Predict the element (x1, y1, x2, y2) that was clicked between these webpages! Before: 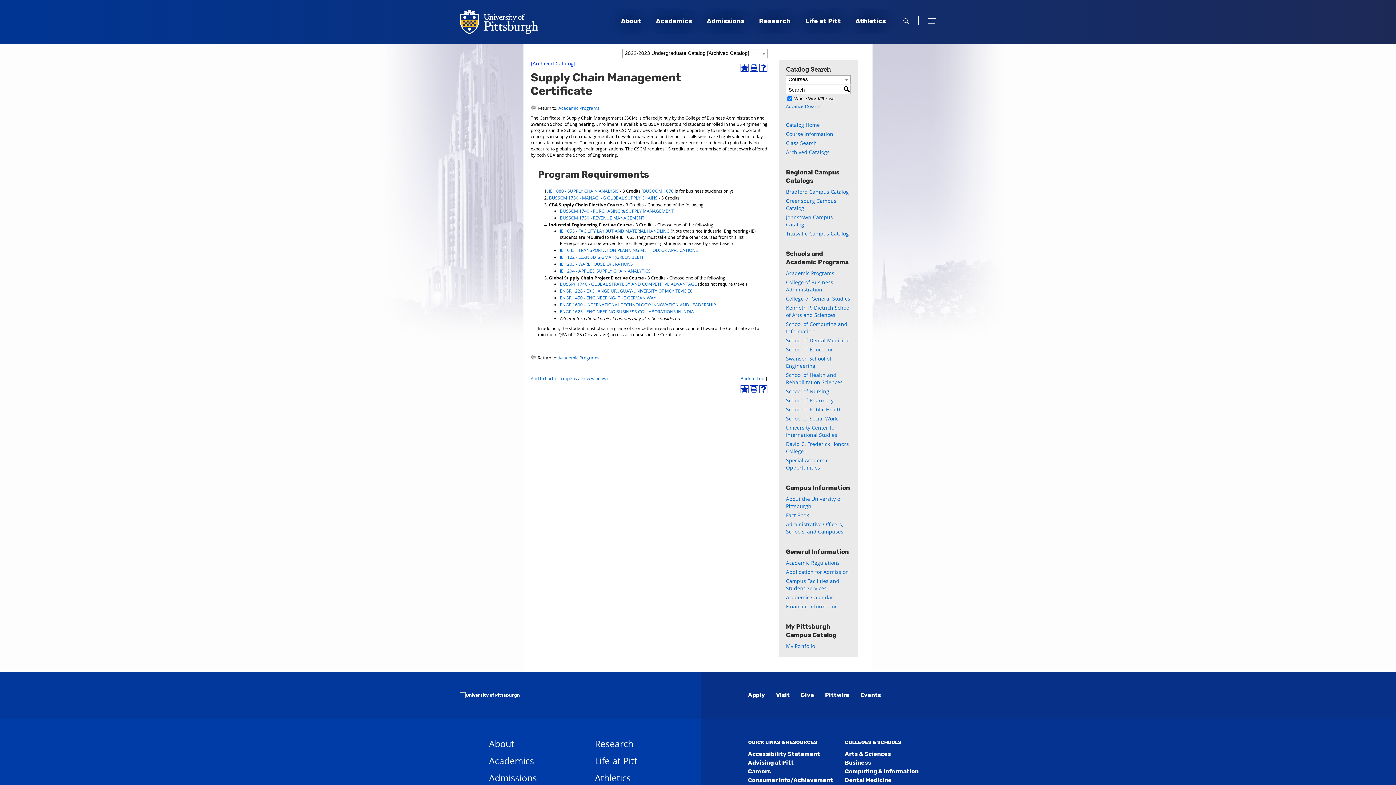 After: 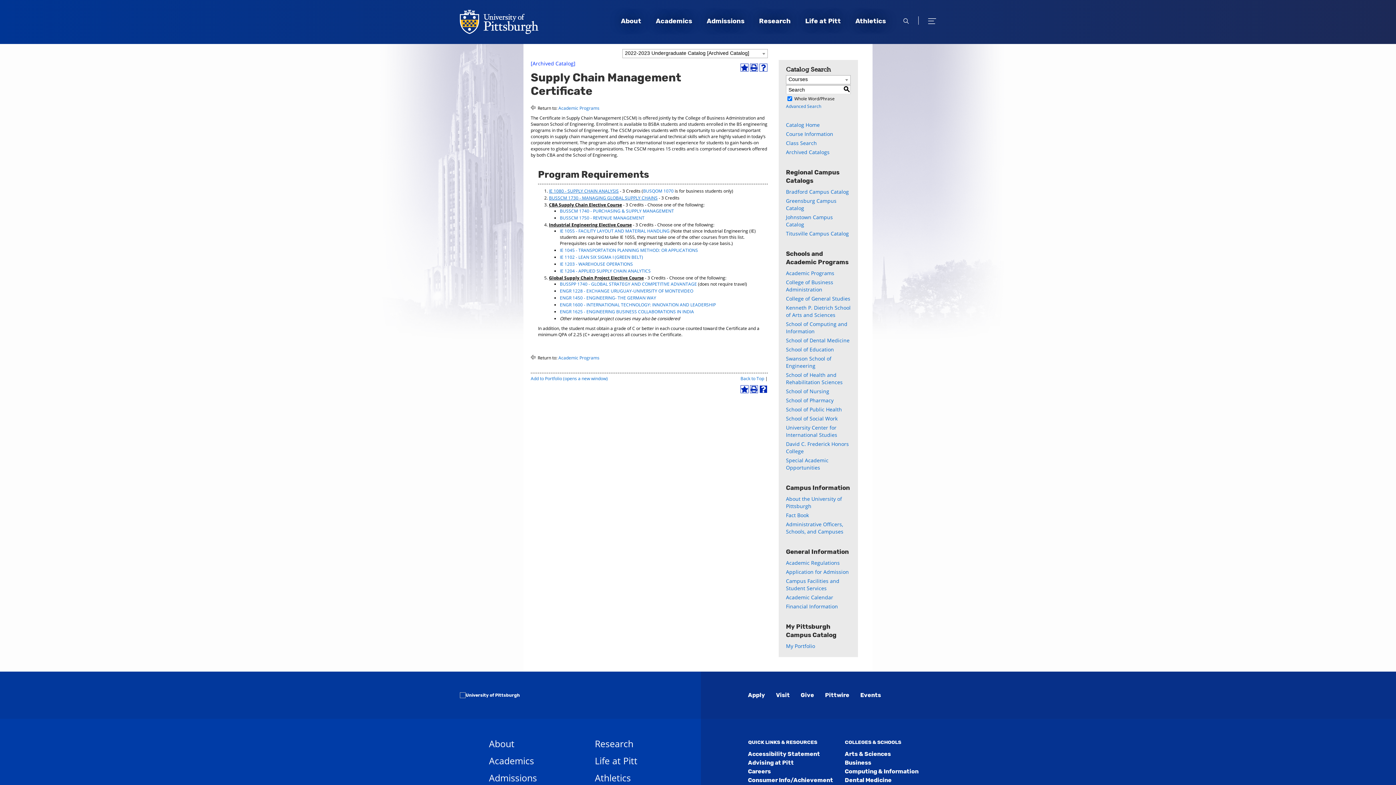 Action: bbox: (759, 385, 767, 393) label: Help (opens a new window)